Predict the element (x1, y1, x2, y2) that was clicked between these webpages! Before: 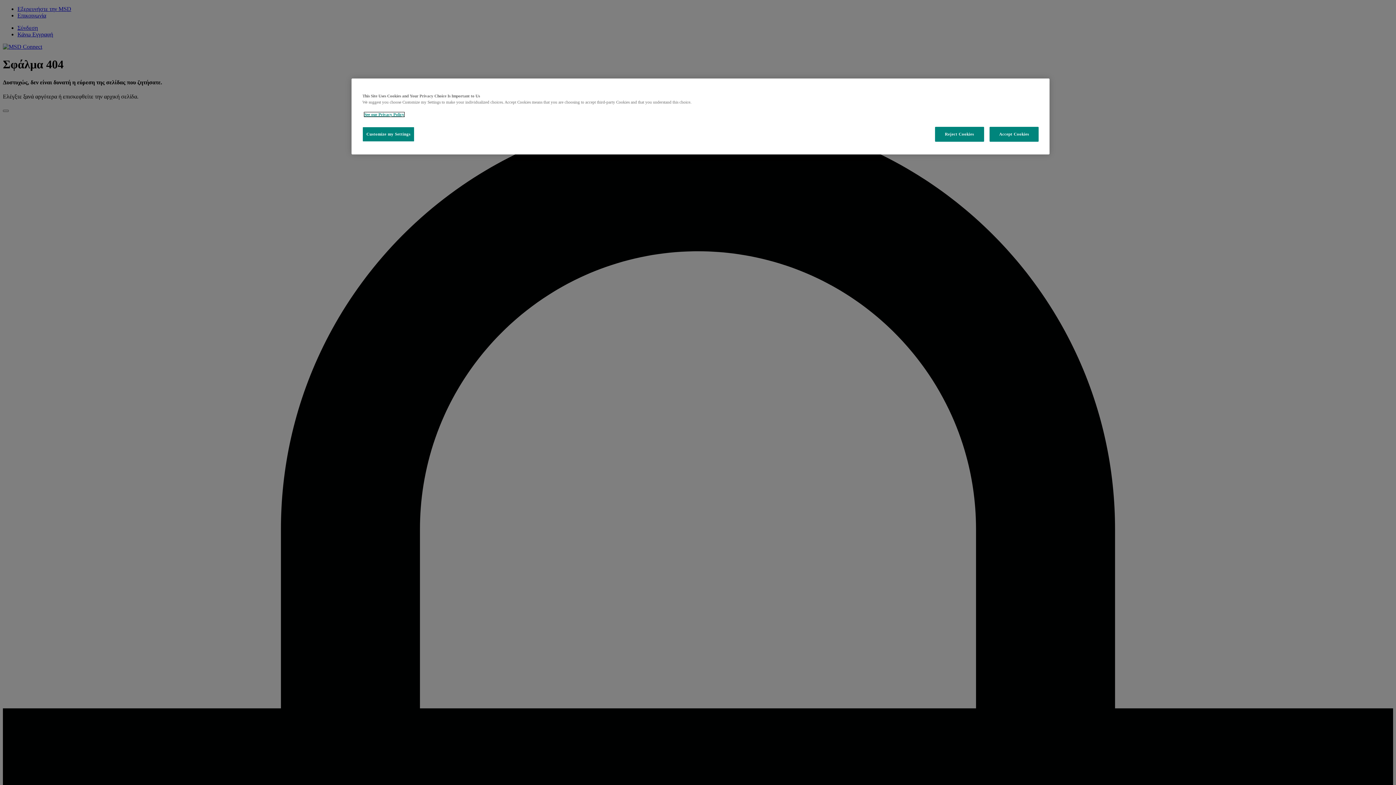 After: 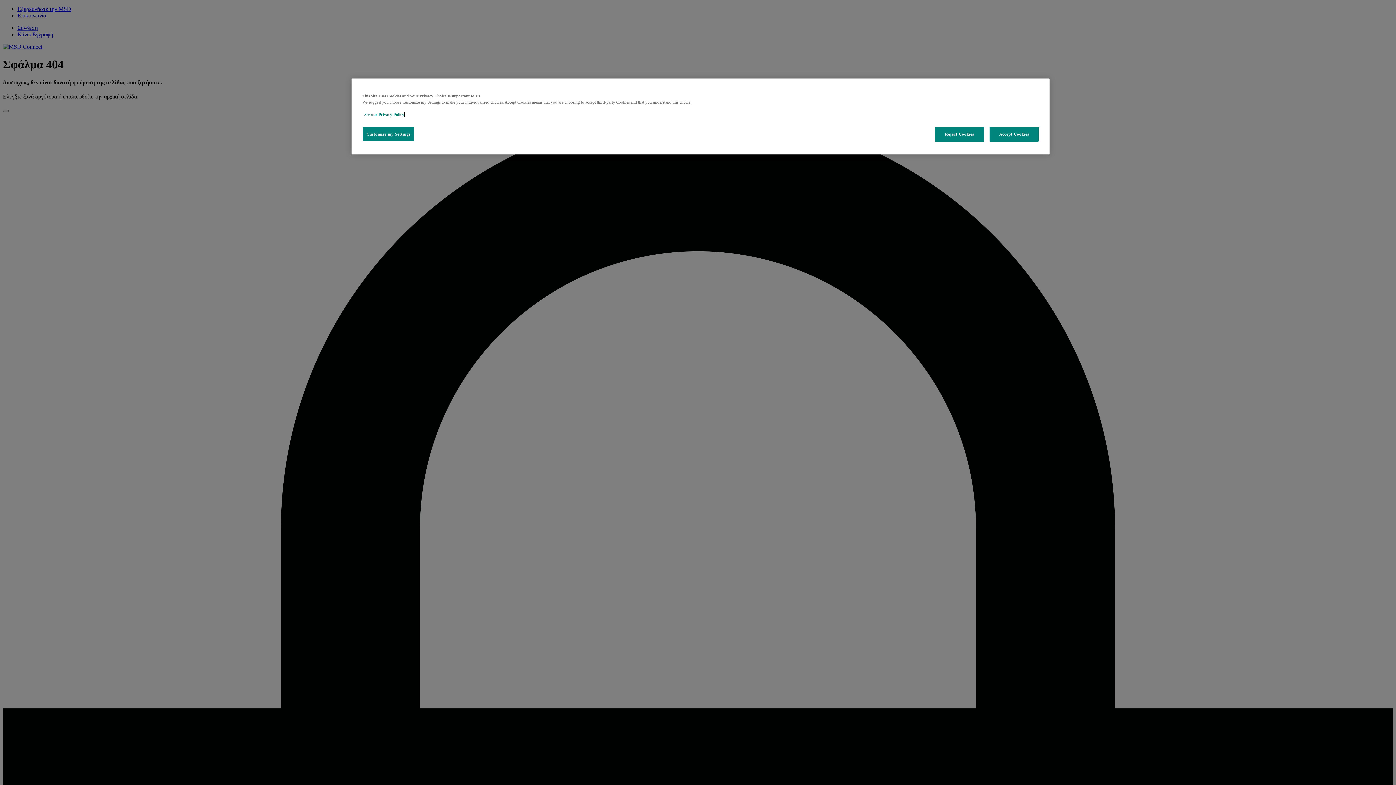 Action: bbox: (364, 112, 404, 116) label: See our Privacy Policy